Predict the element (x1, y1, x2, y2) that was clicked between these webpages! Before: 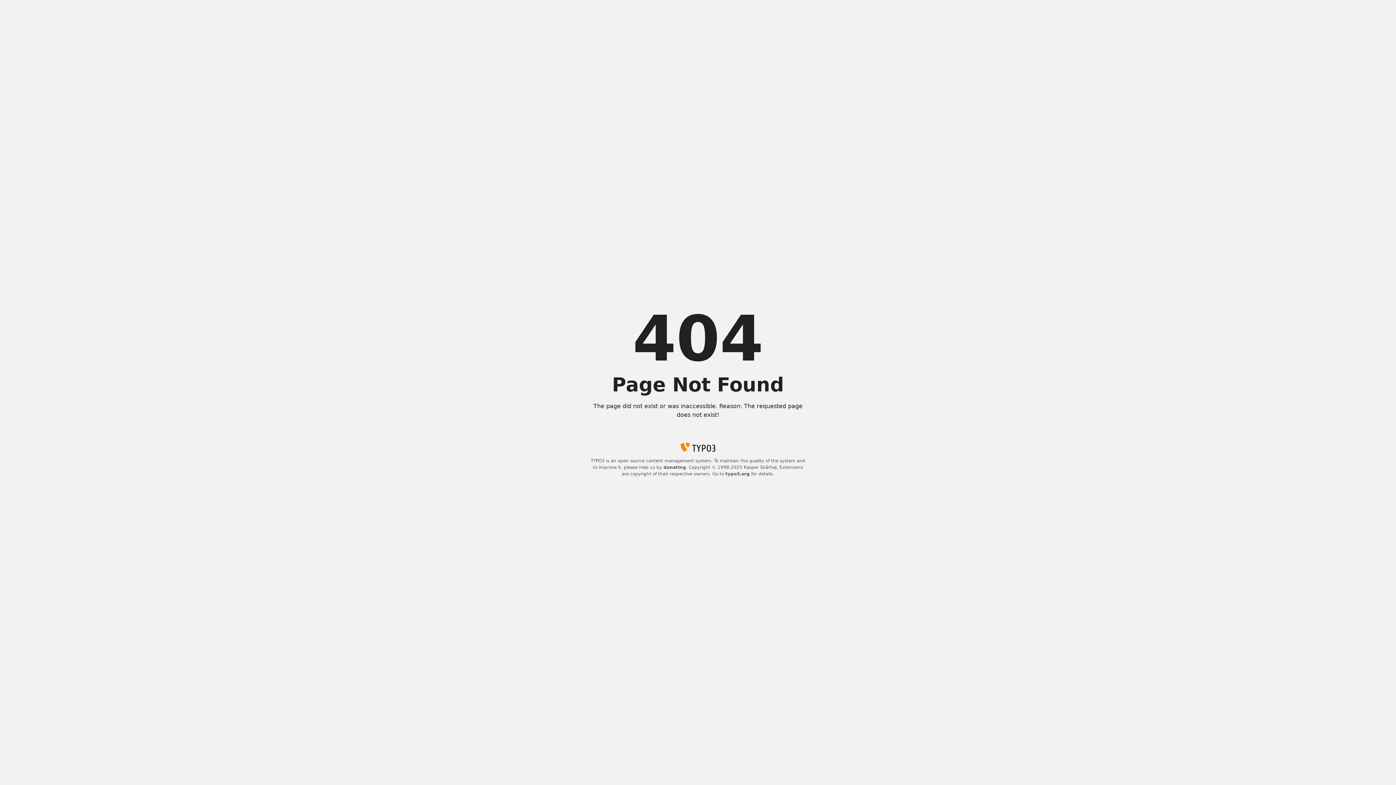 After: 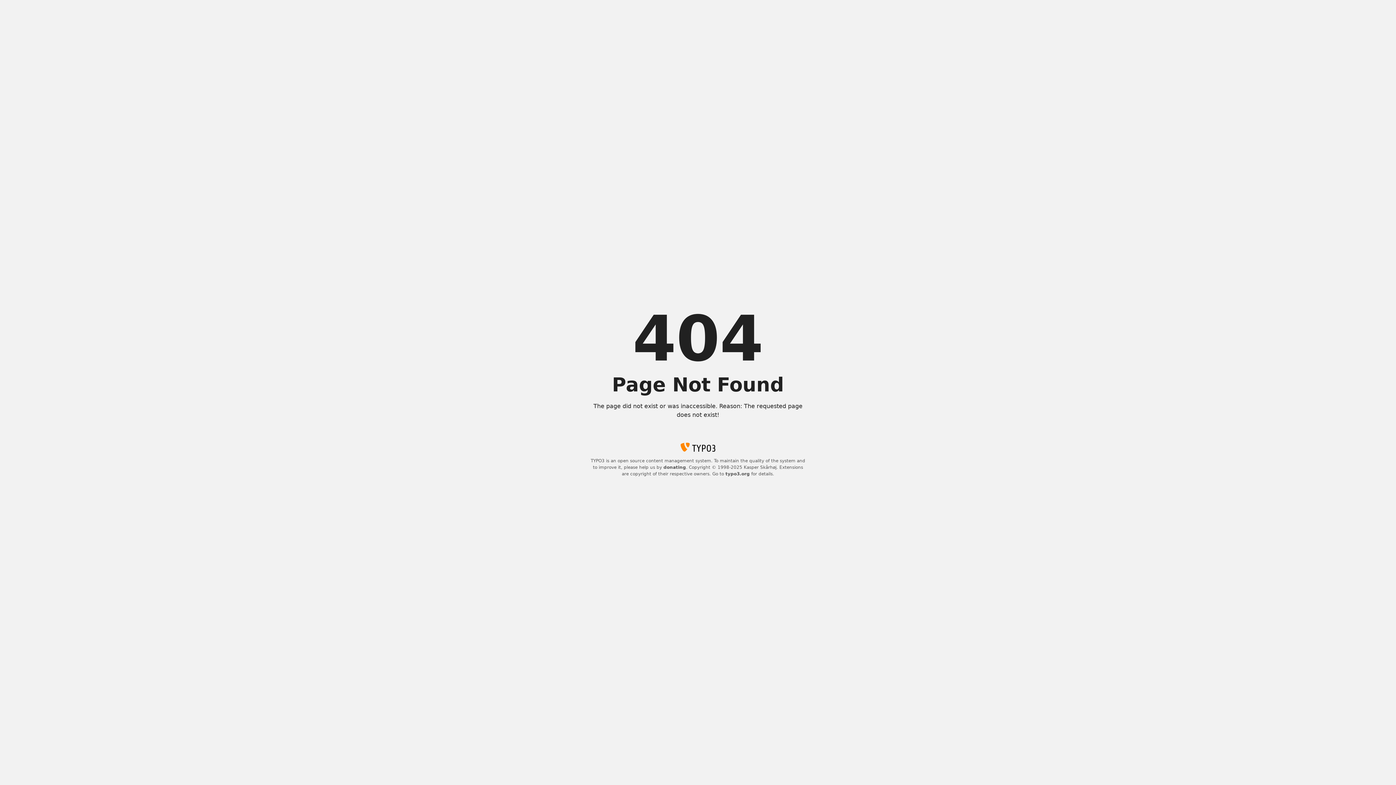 Action: label: typo3.org bbox: (725, 471, 750, 476)